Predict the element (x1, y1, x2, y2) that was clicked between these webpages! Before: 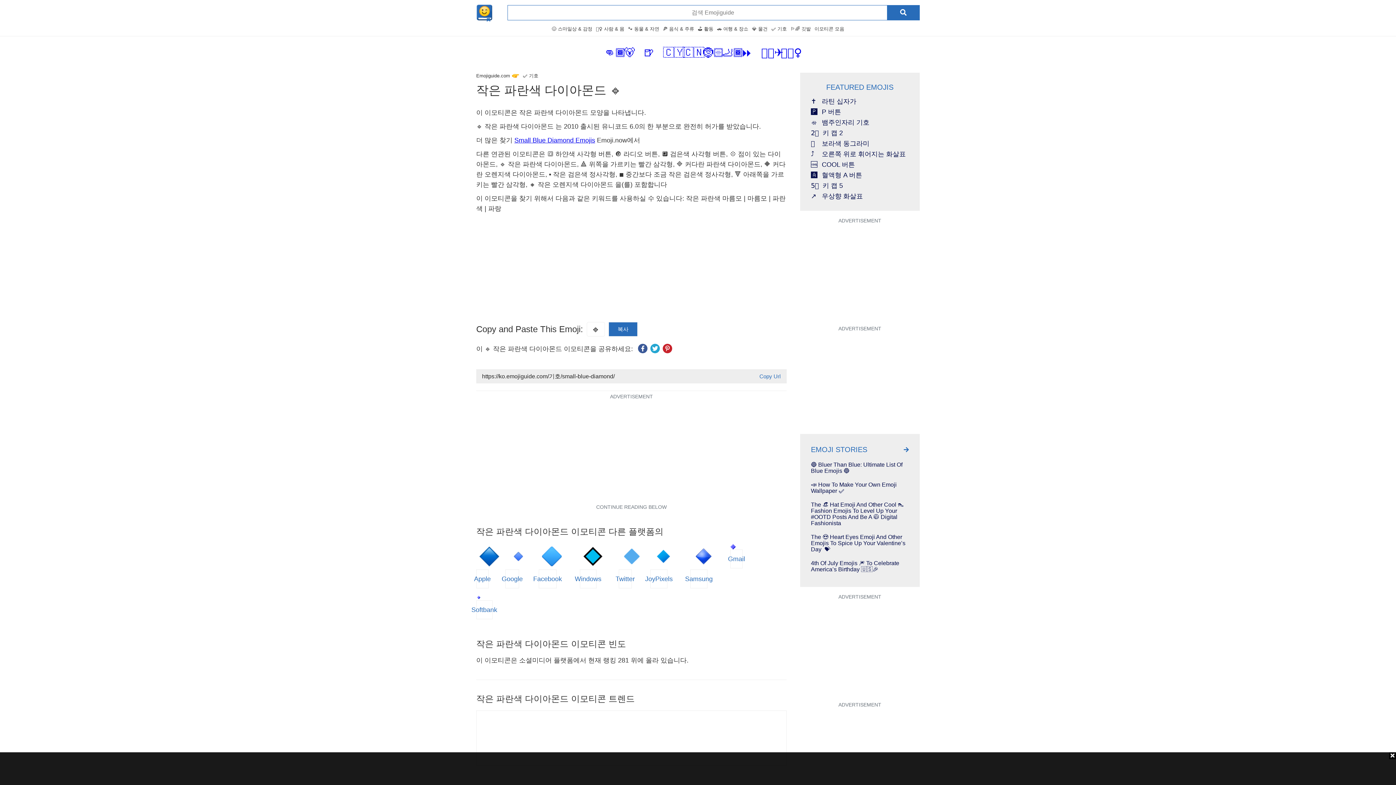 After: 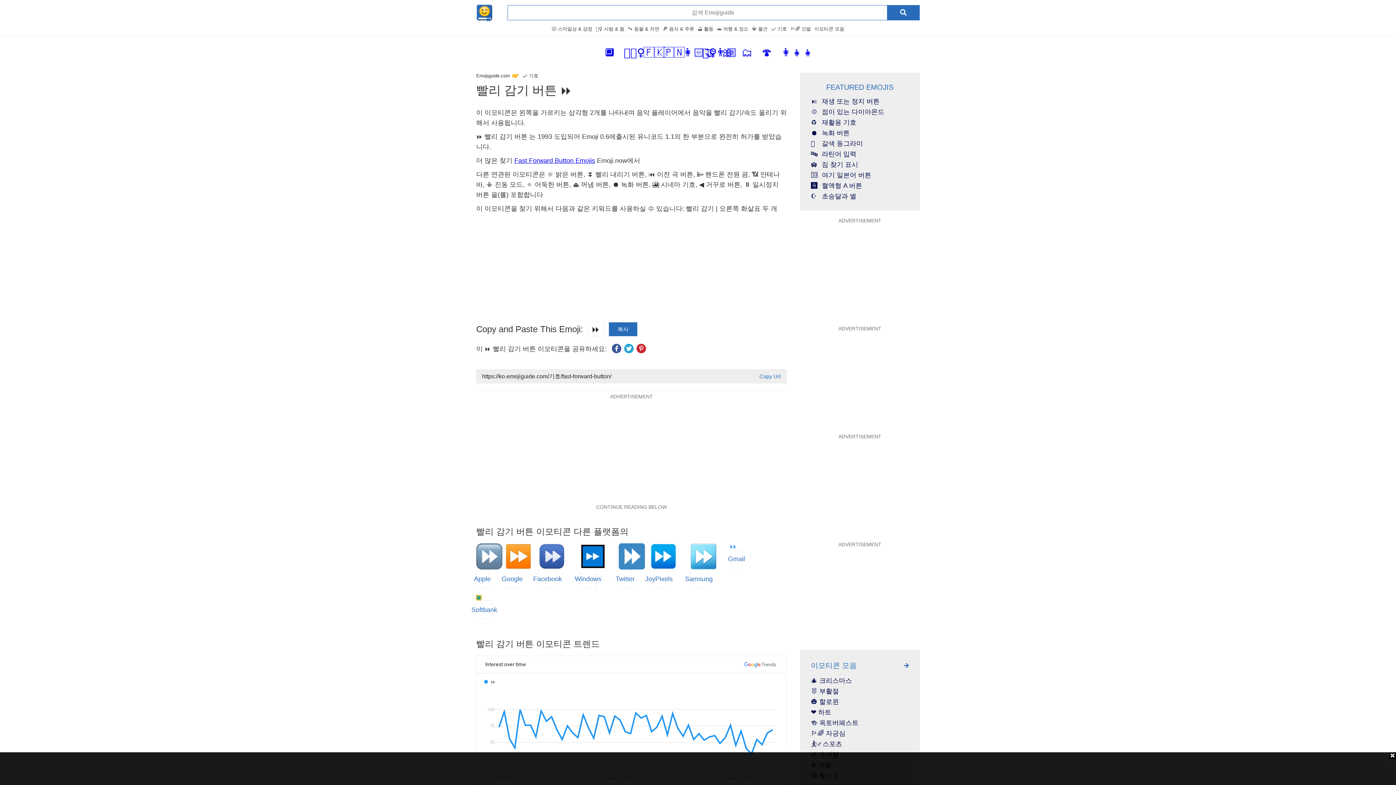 Action: bbox: (741, 51, 752, 57) label: ⏩